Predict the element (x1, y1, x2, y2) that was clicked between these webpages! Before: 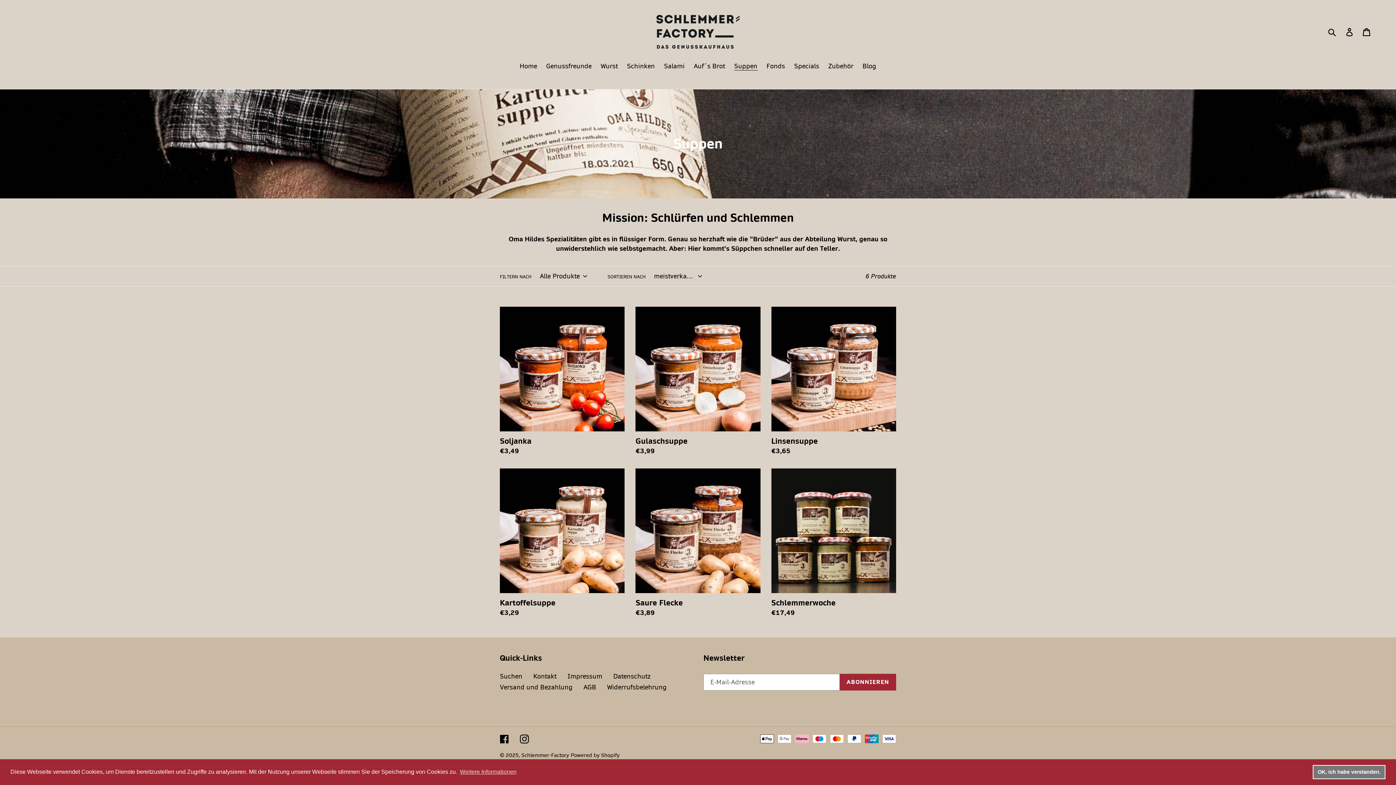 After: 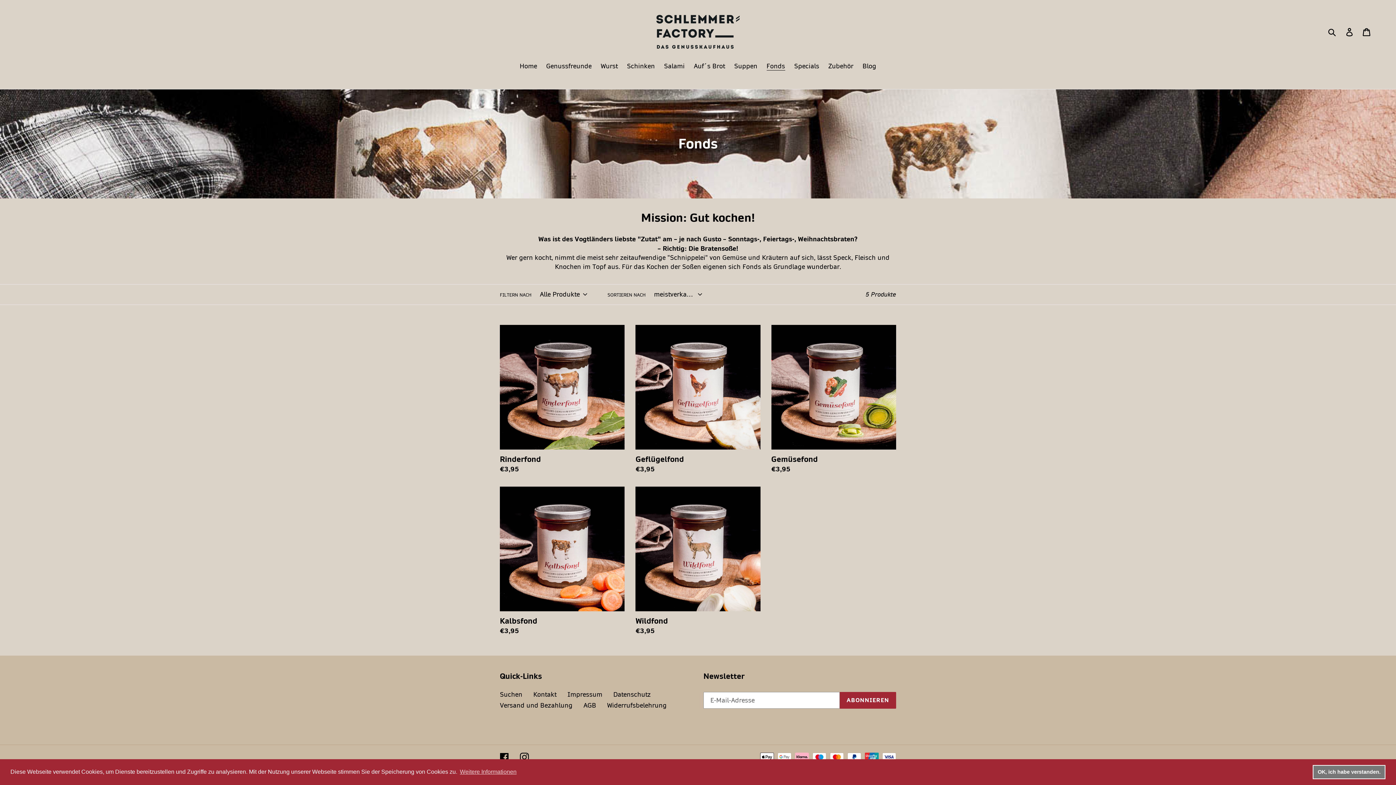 Action: label: Fonds bbox: (763, 61, 788, 72)